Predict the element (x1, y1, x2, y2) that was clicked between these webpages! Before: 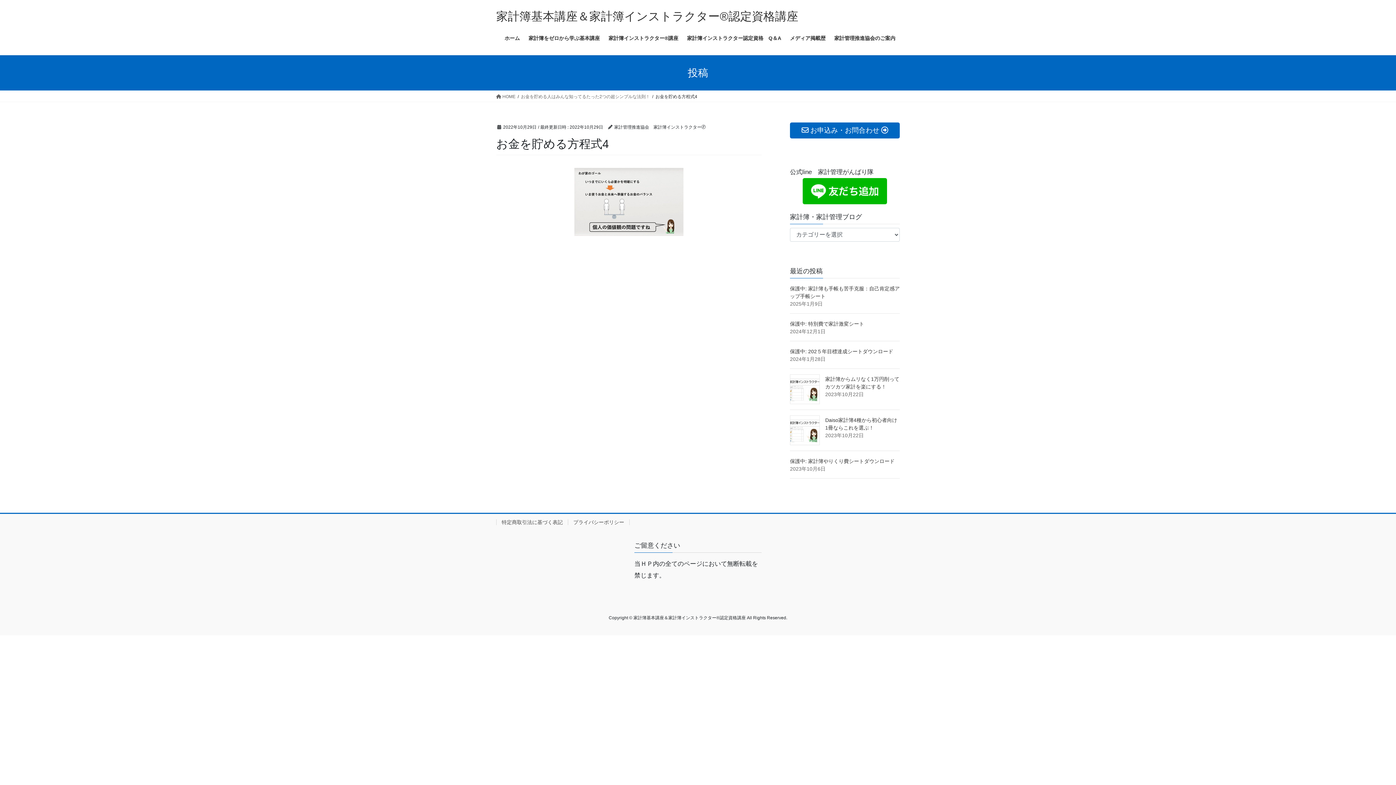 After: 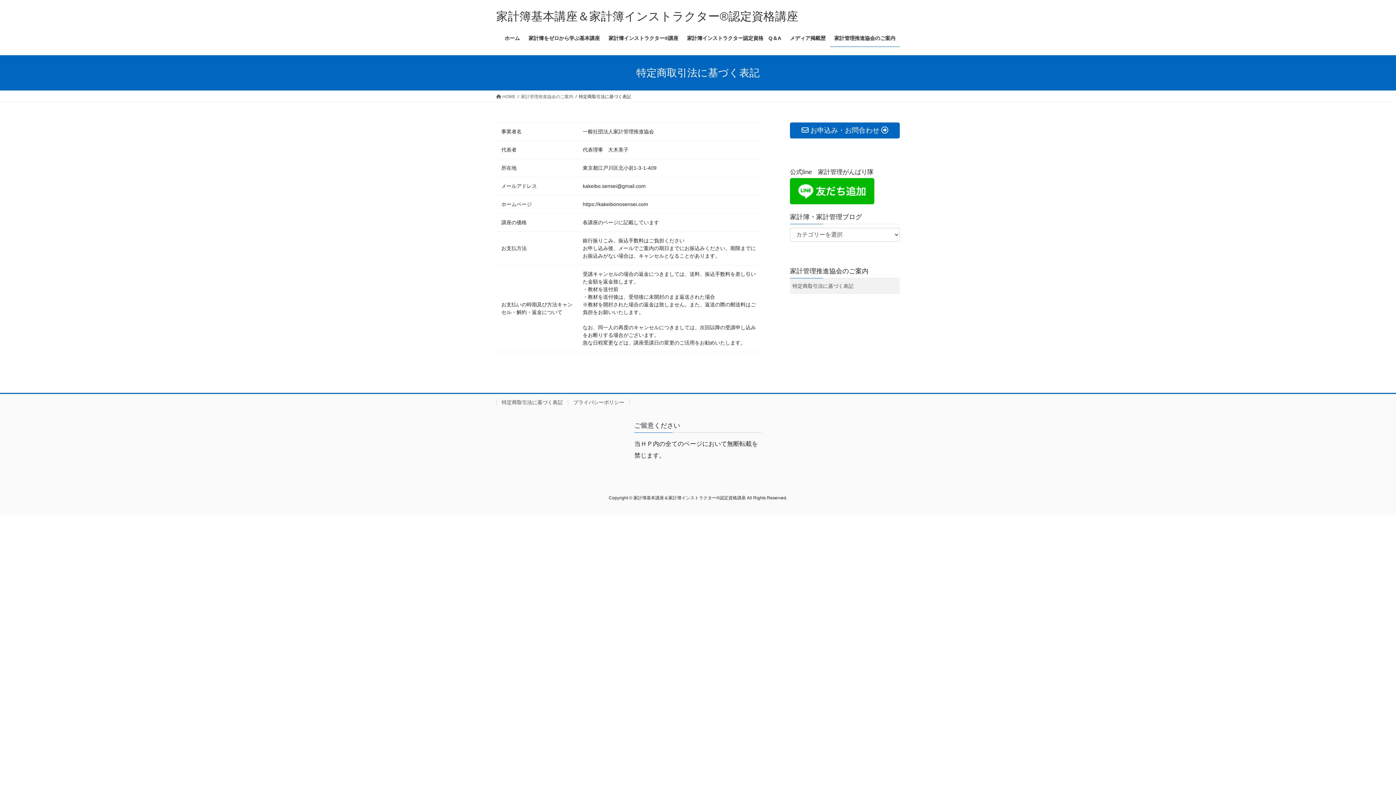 Action: bbox: (496, 519, 568, 525) label: 特定商取引法に基づく表記